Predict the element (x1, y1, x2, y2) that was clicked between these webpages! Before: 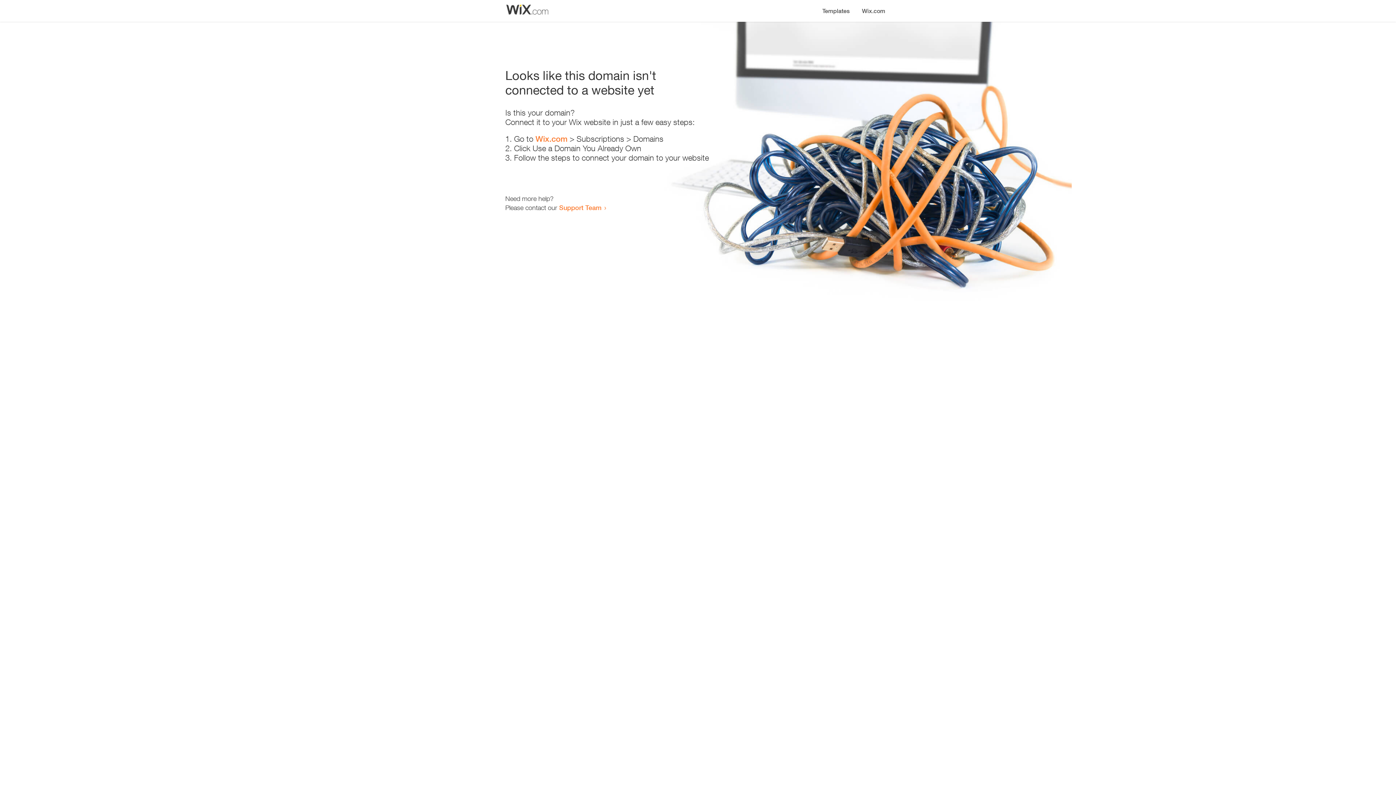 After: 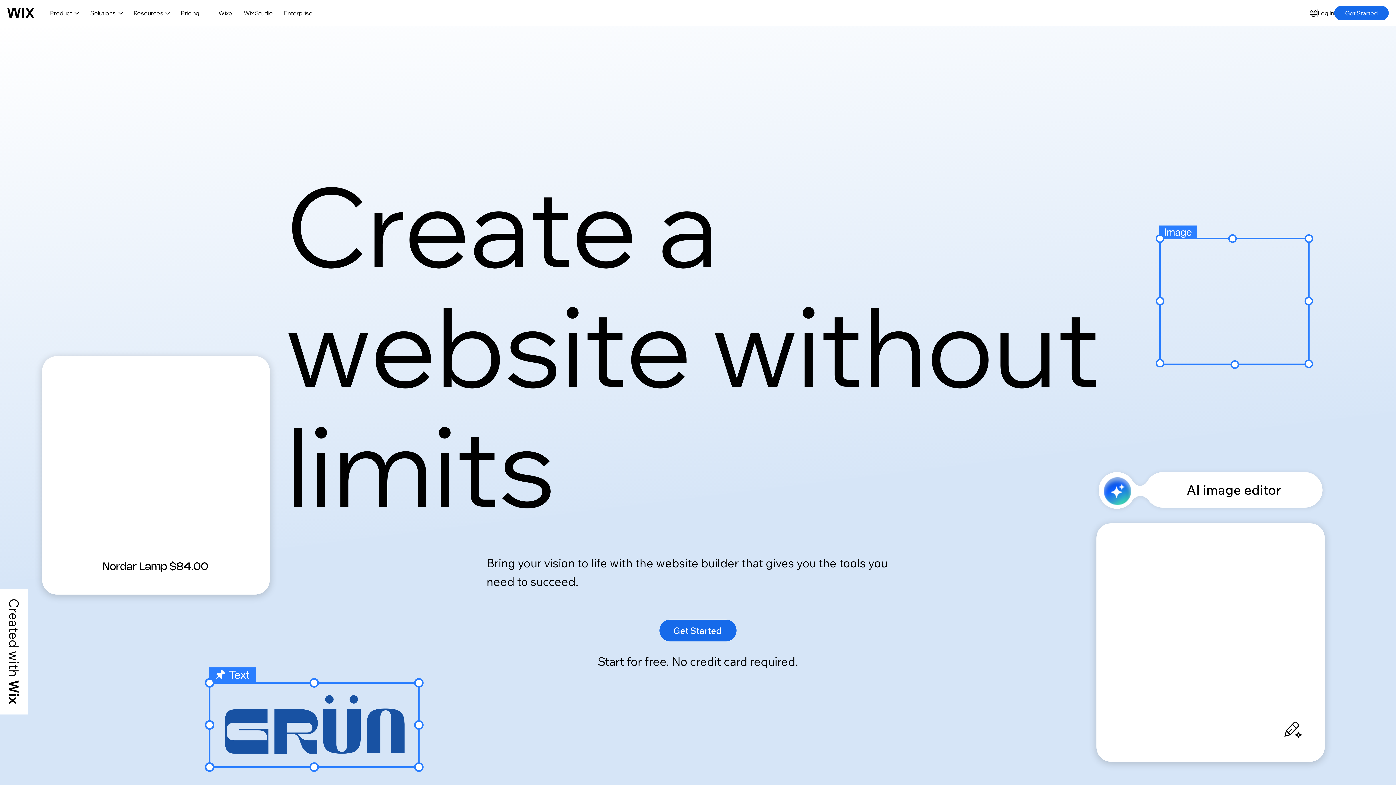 Action: label: Wix.com bbox: (856, 0, 890, 14)